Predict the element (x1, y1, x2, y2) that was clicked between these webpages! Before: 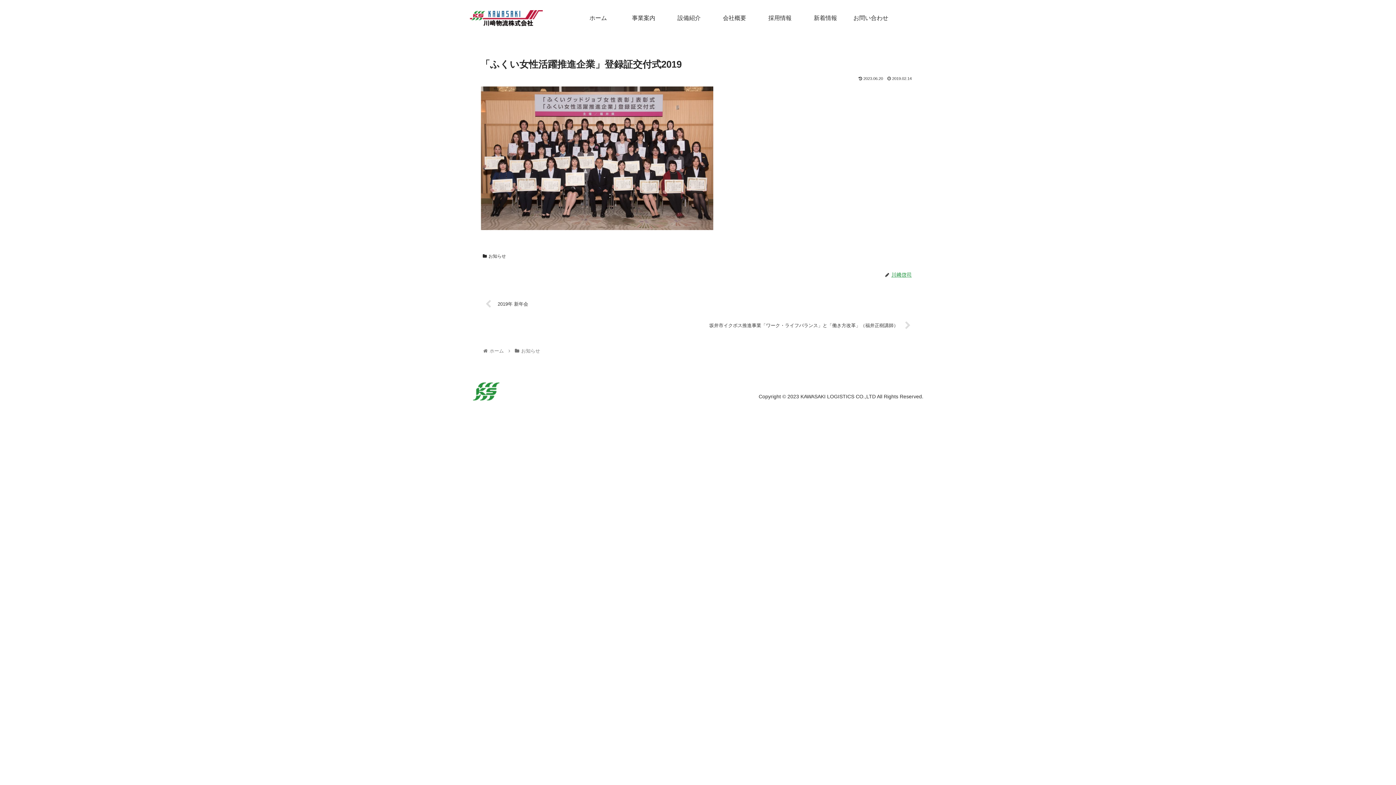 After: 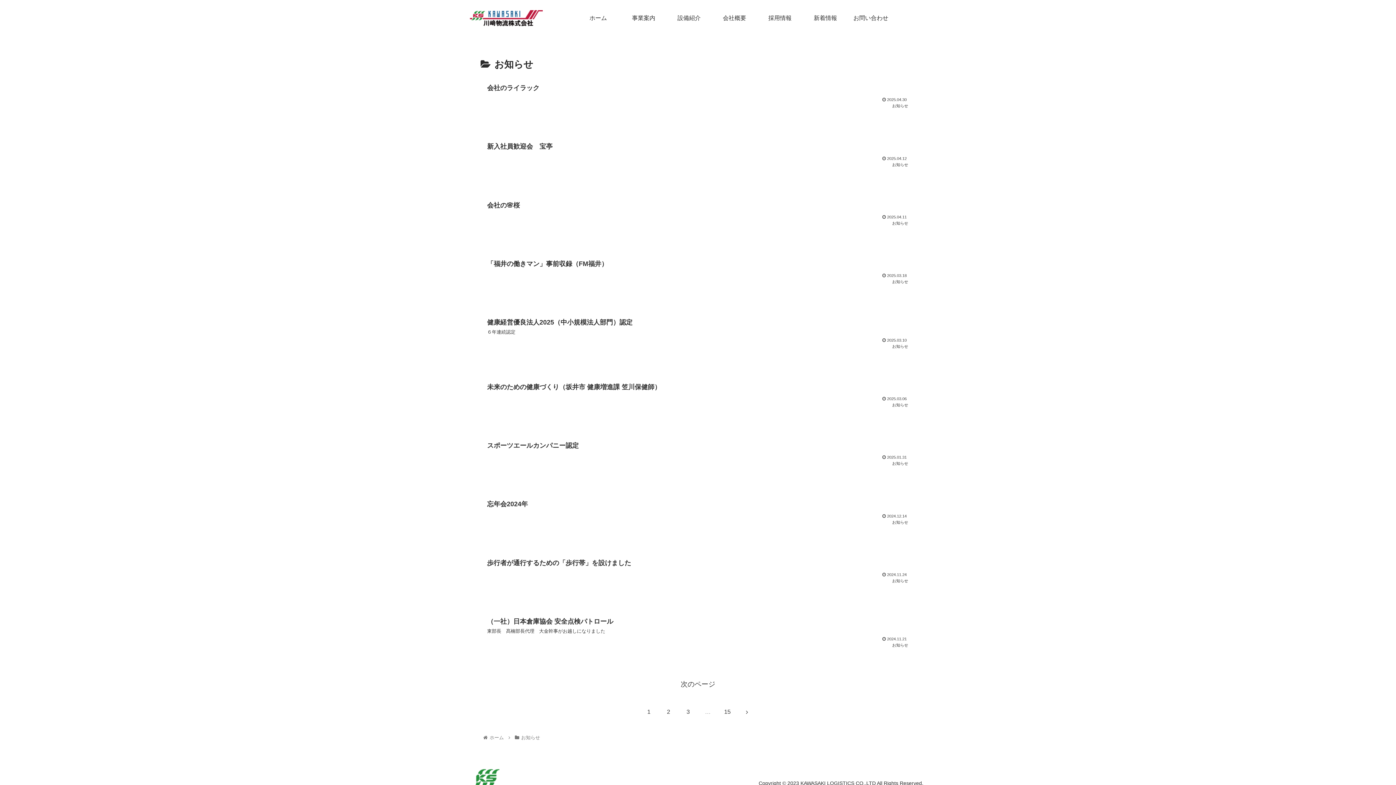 Action: bbox: (480, 252, 508, 261) label: お知らせ